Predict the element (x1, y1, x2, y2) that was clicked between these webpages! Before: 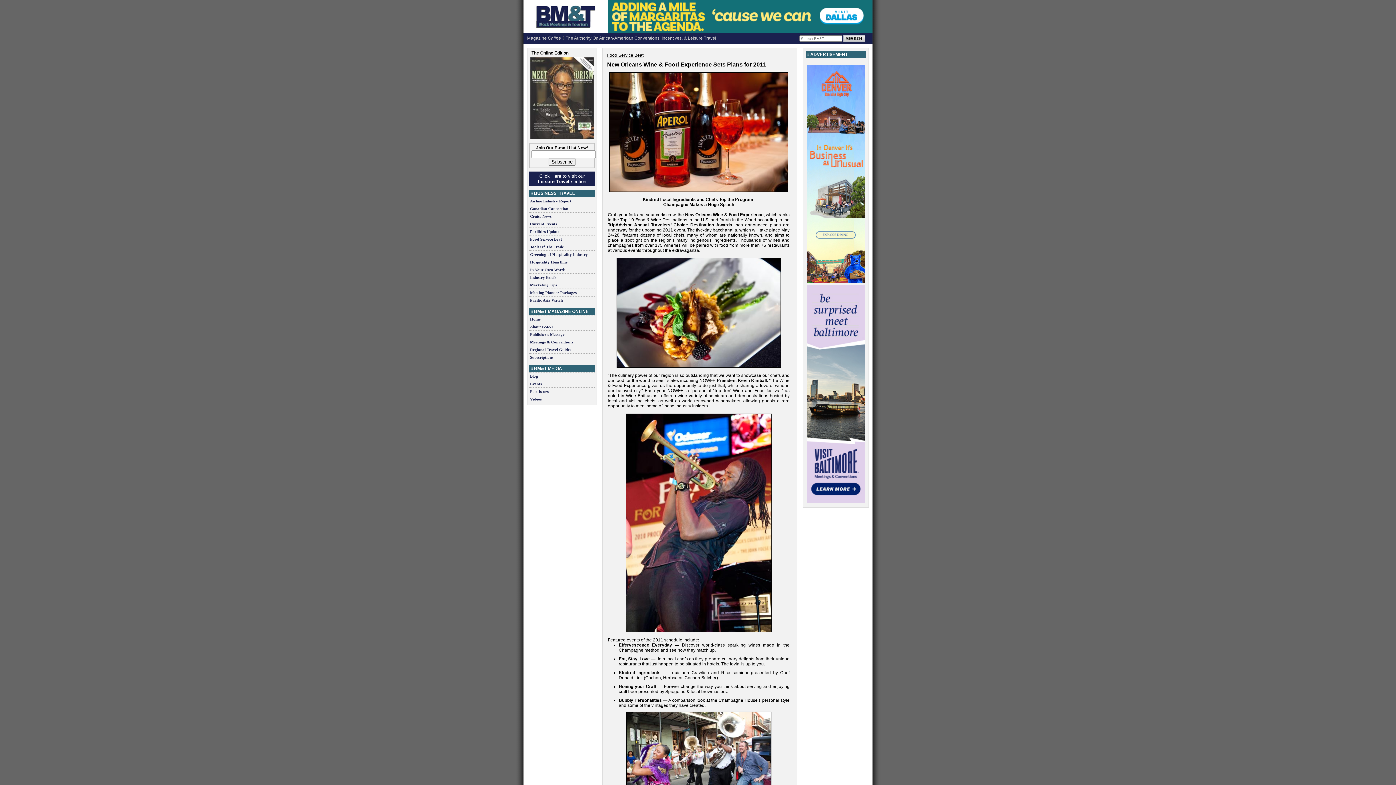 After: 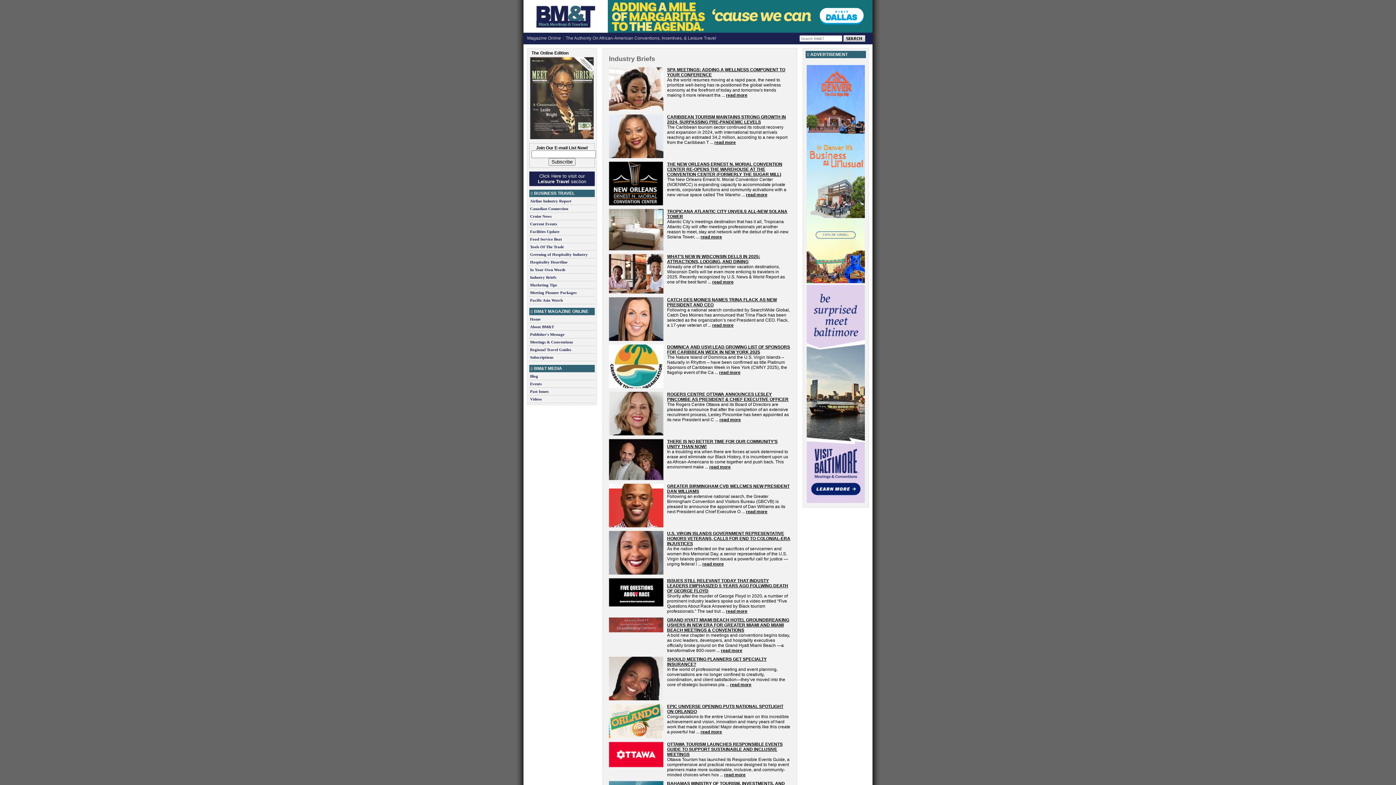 Action: label: Industry Briefs bbox: (529, 275, 594, 279)